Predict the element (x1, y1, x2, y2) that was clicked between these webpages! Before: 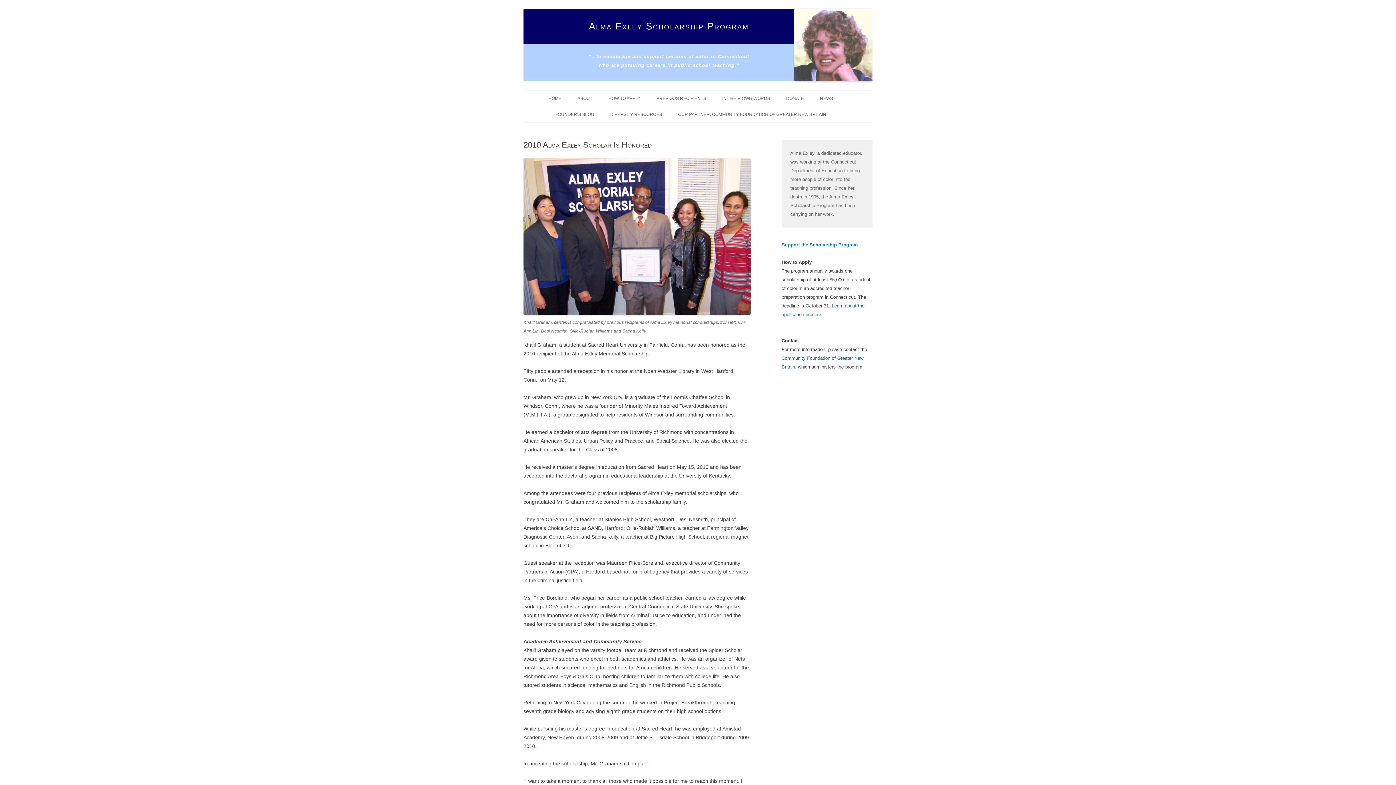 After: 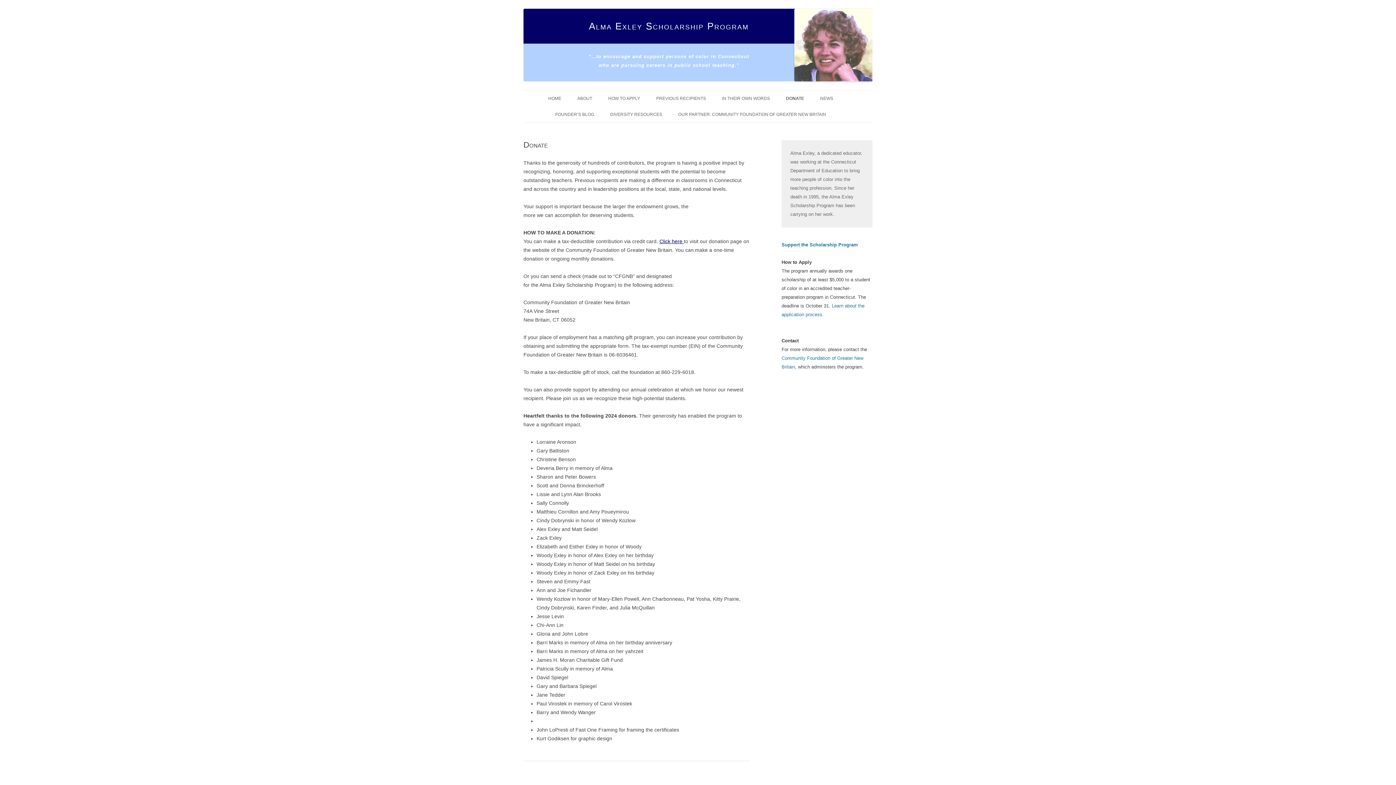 Action: bbox: (786, 90, 804, 106) label: DONATE